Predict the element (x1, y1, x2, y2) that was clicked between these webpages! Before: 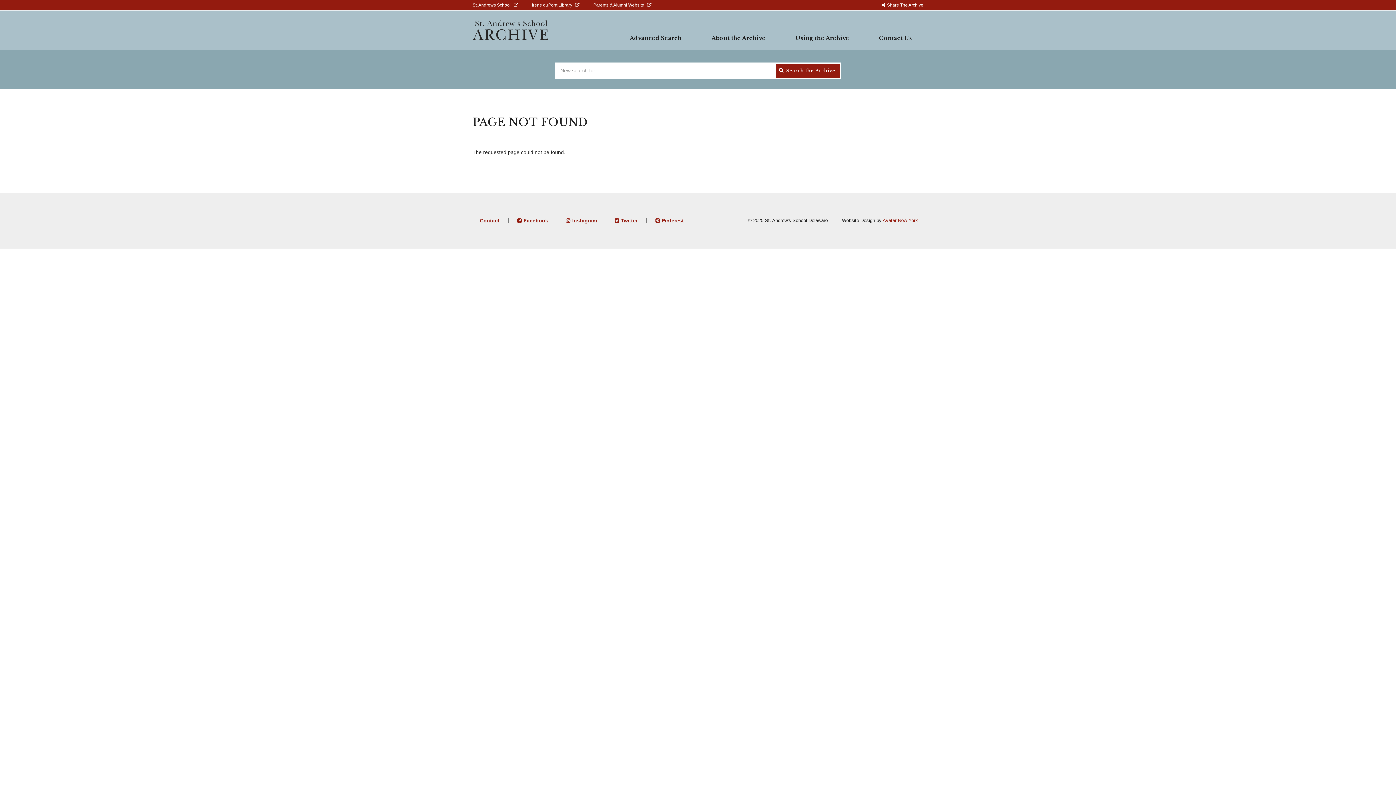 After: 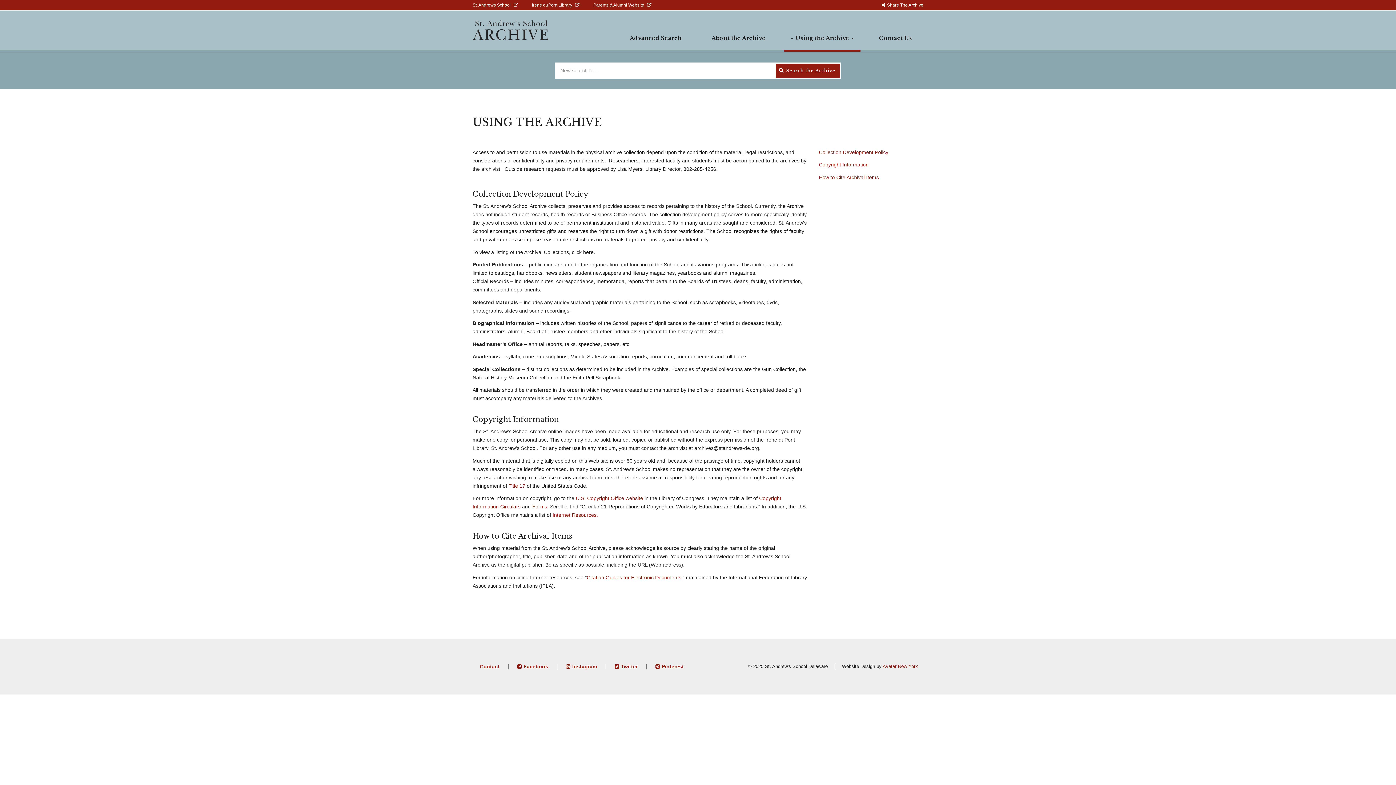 Action: bbox: (784, 10, 860, 49) label: Using the Archive